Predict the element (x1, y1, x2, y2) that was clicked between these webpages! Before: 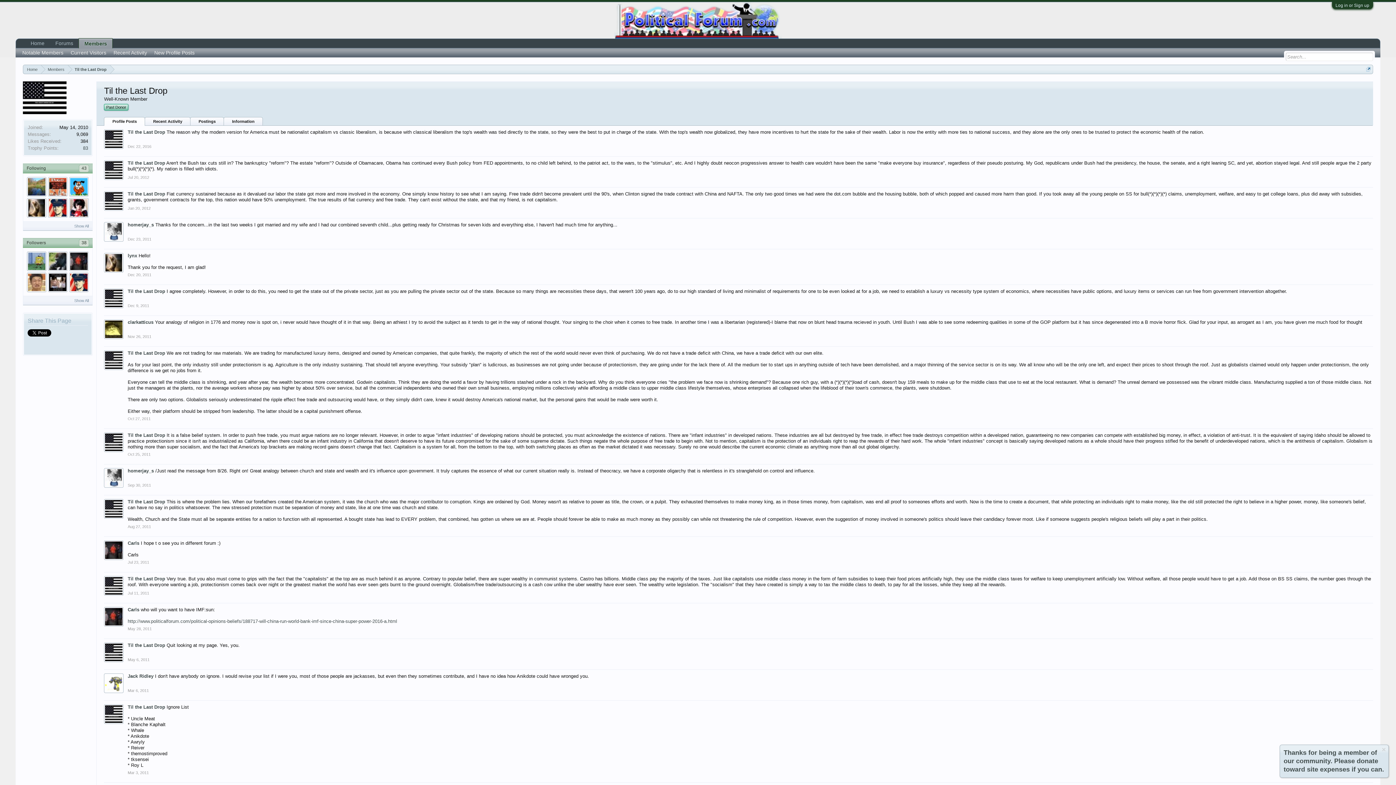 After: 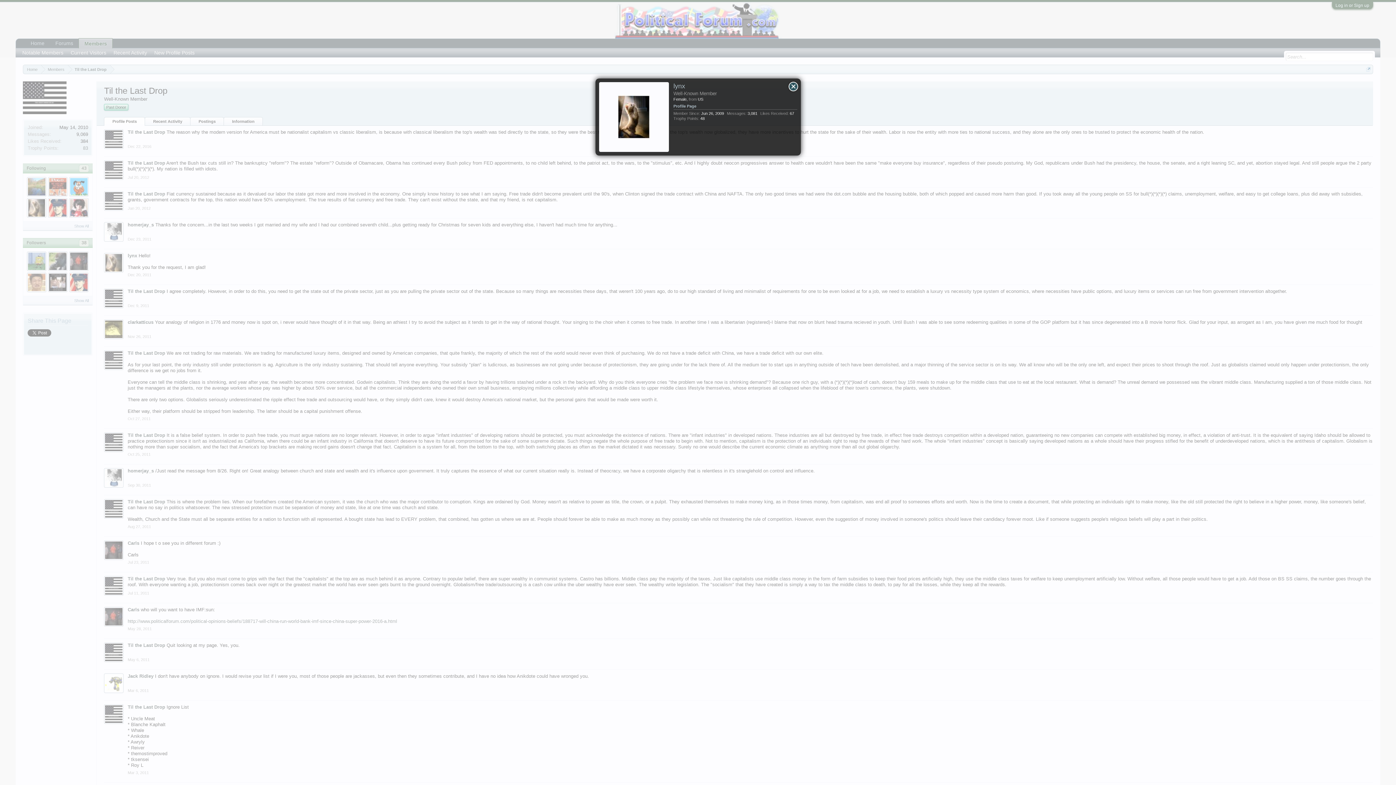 Action: bbox: (127, 253, 137, 258) label: lynx